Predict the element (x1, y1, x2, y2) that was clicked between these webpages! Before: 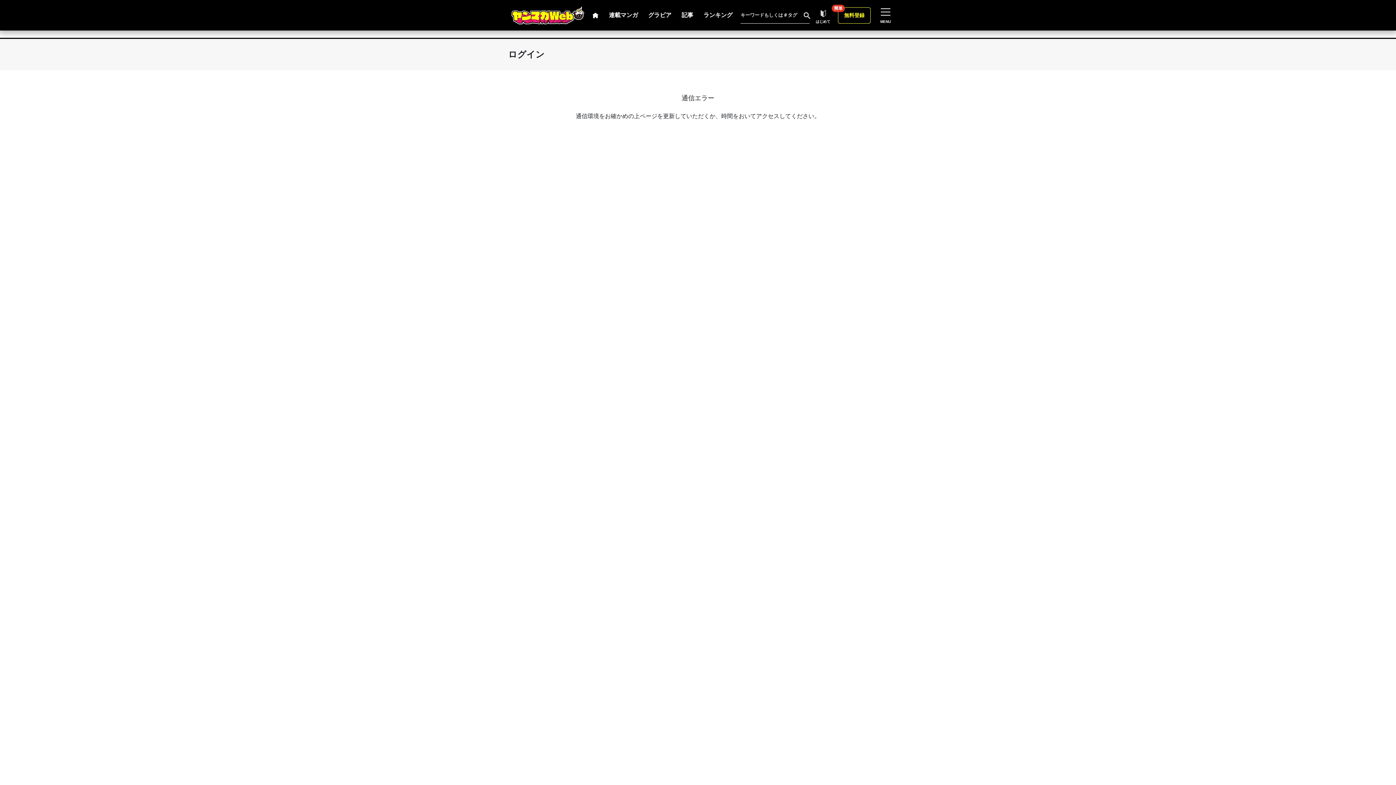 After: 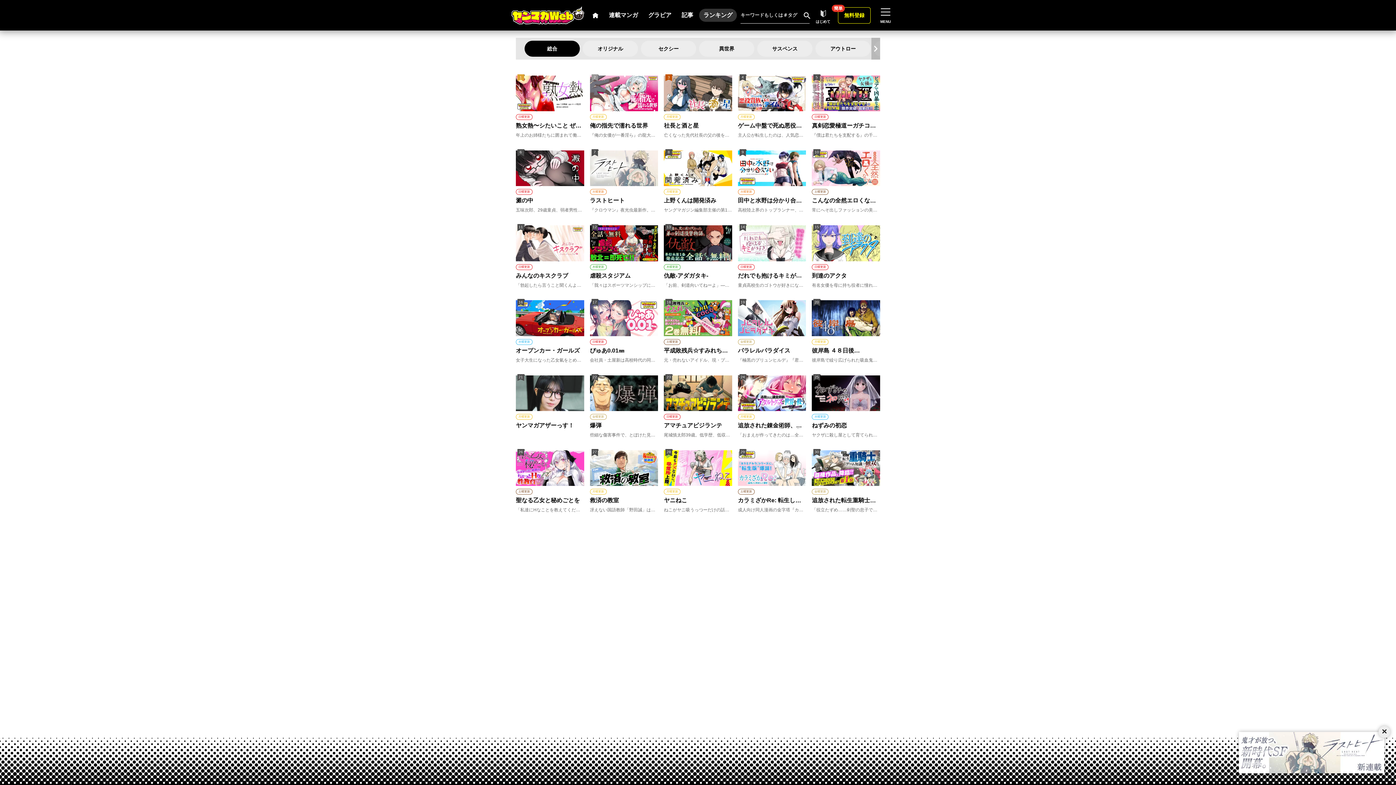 Action: label: ランキング bbox: (699, 8, 737, 21)